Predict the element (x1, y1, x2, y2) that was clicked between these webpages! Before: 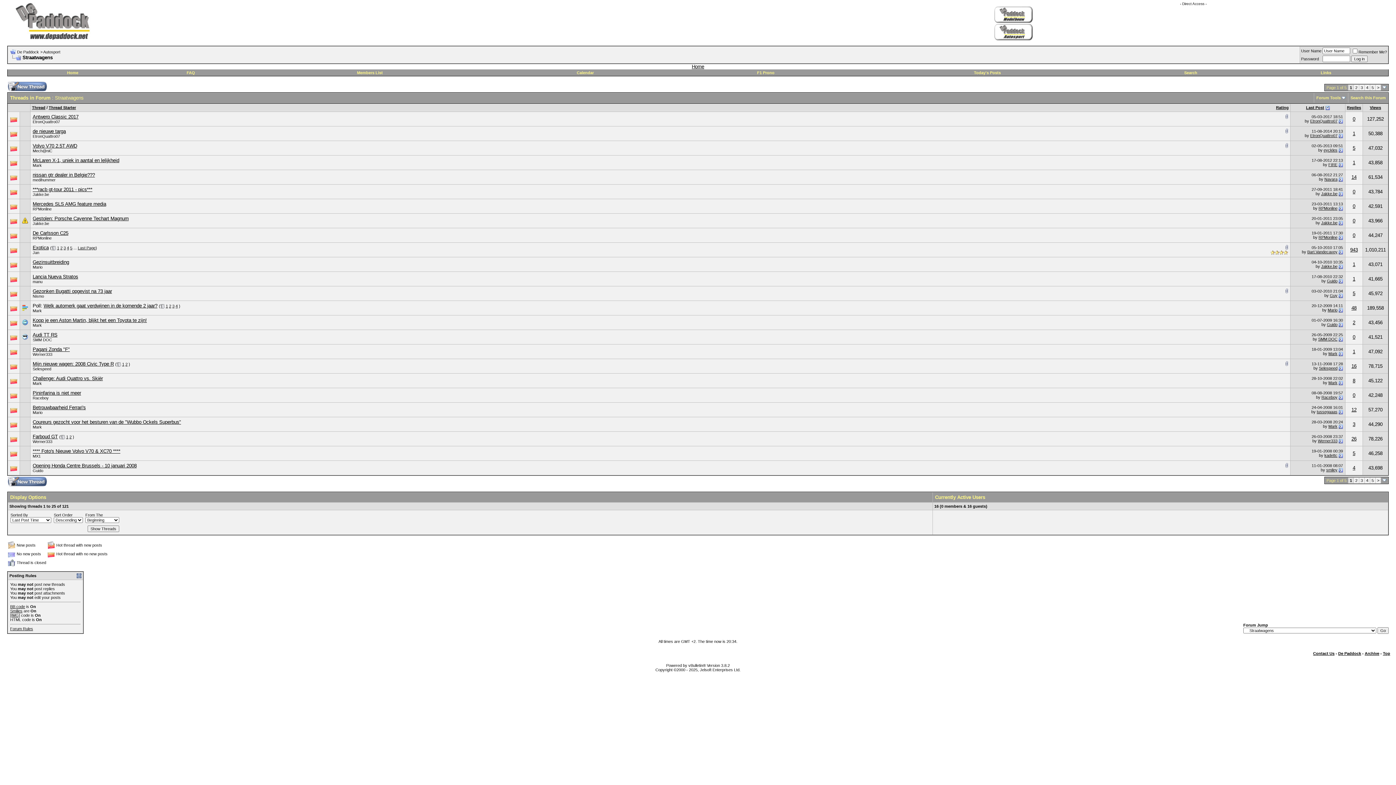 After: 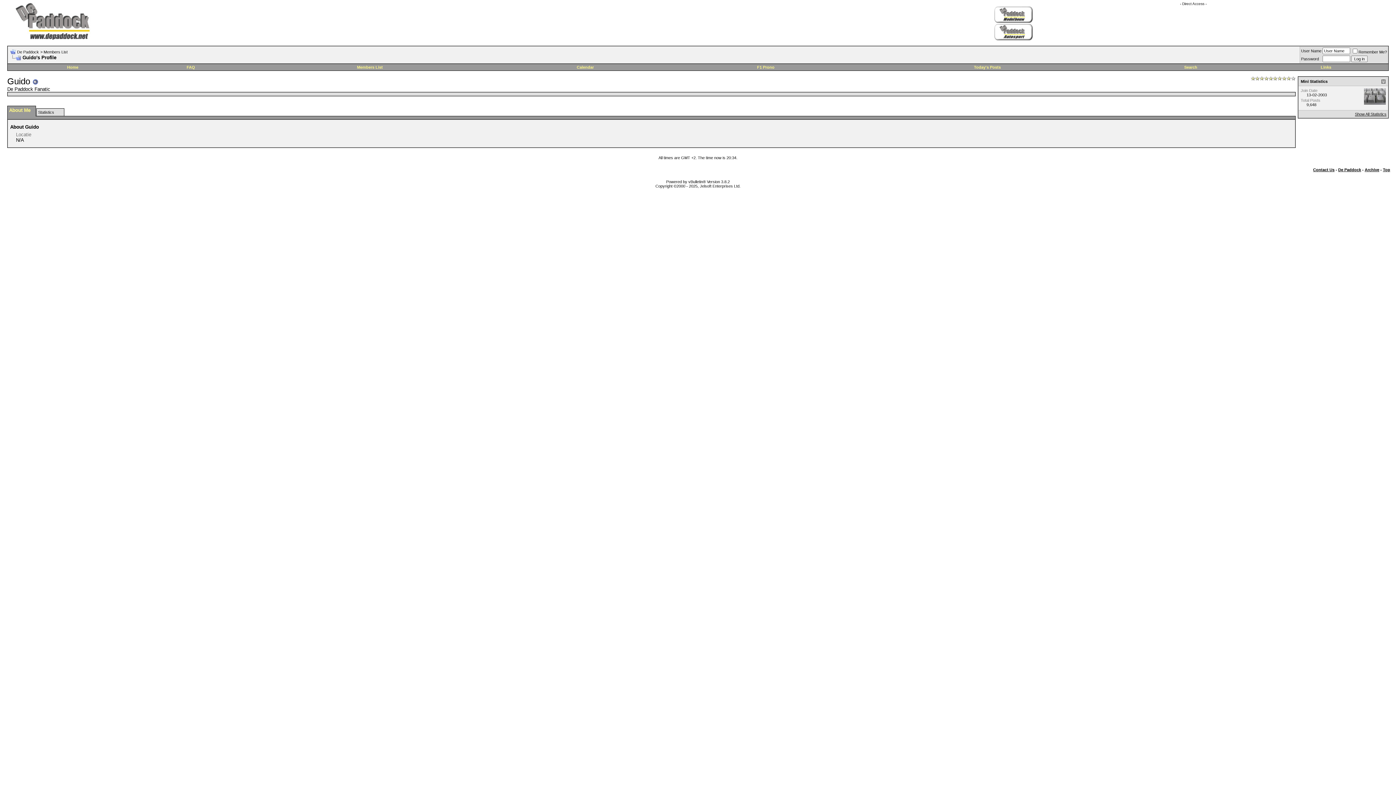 Action: label: Guido bbox: (1327, 322, 1337, 326)